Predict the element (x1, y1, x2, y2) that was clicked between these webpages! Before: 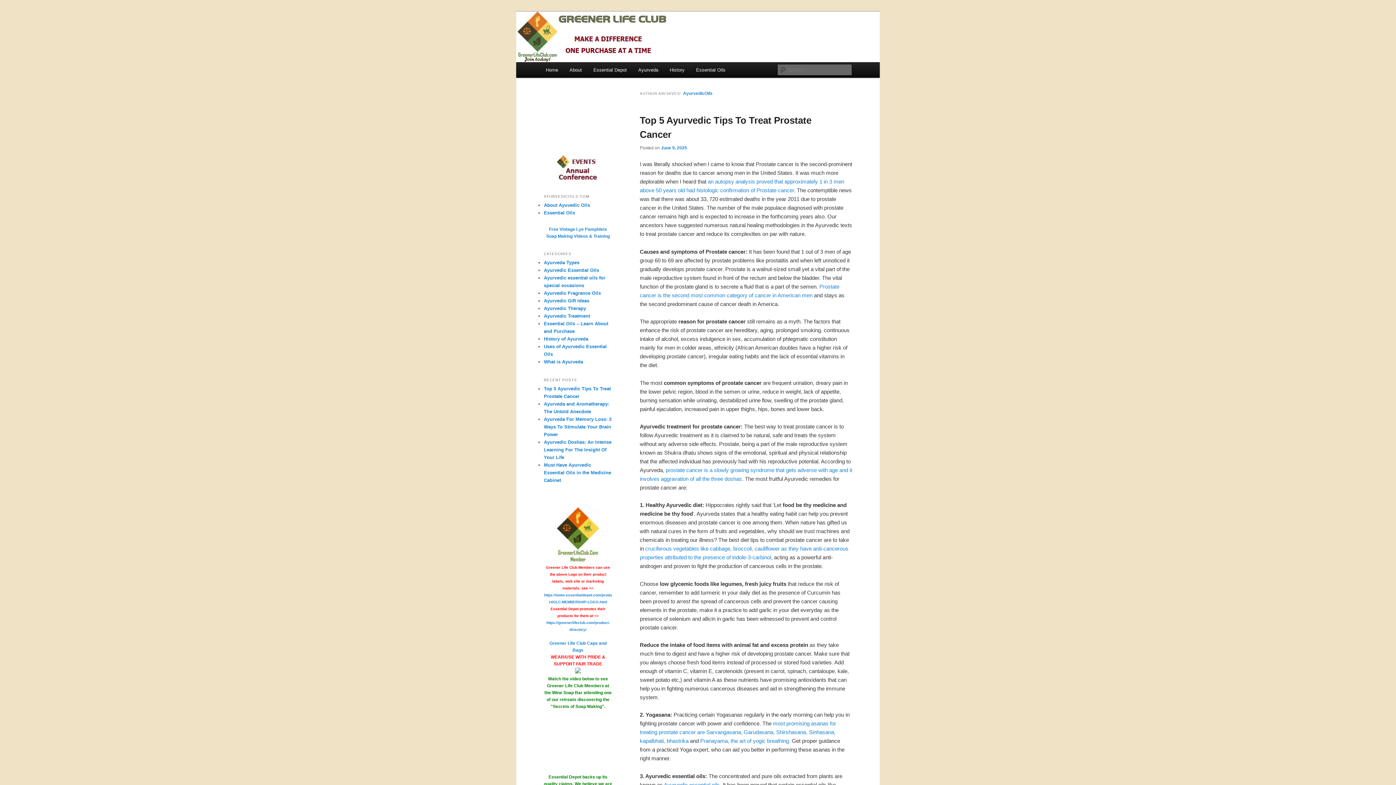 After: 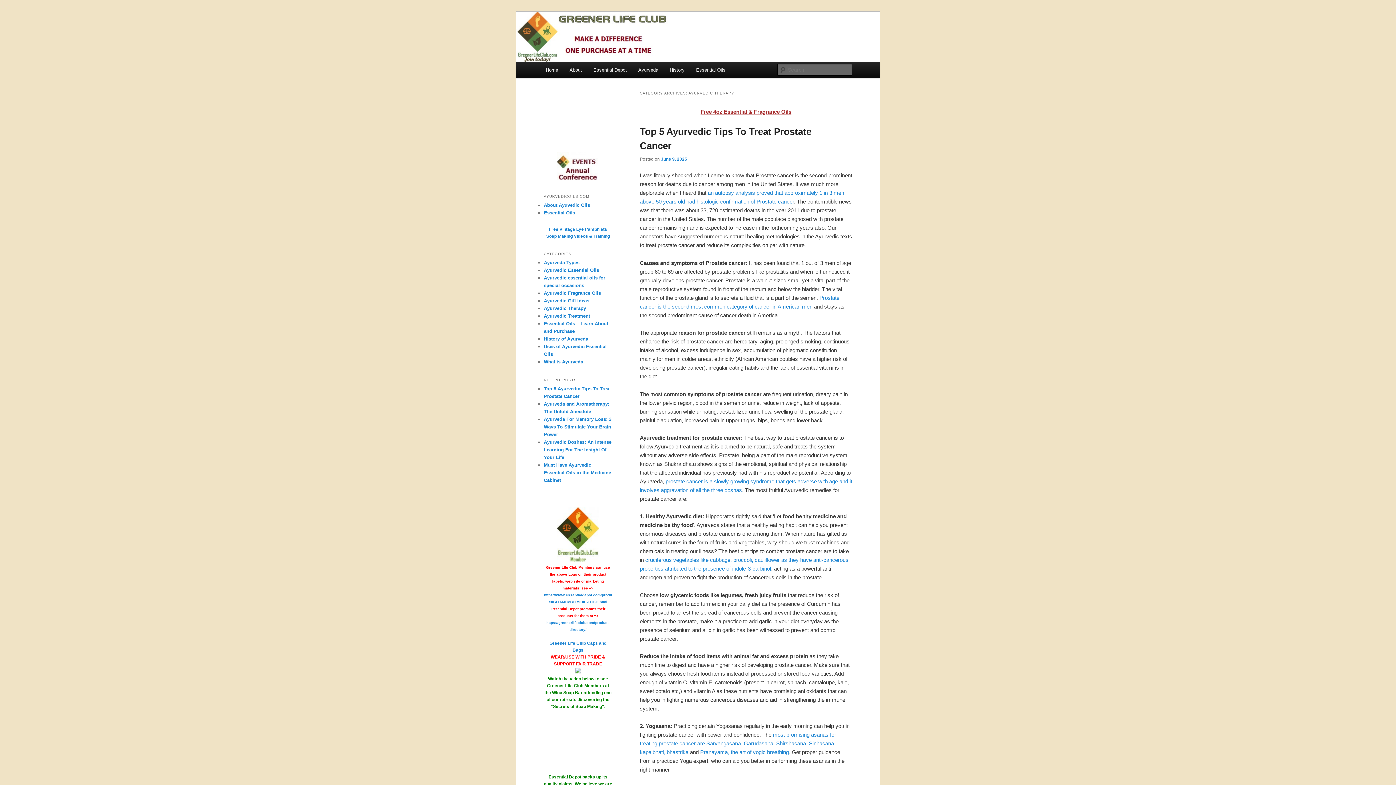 Action: label: Ayurvedic Therapy bbox: (544, 305, 586, 311)